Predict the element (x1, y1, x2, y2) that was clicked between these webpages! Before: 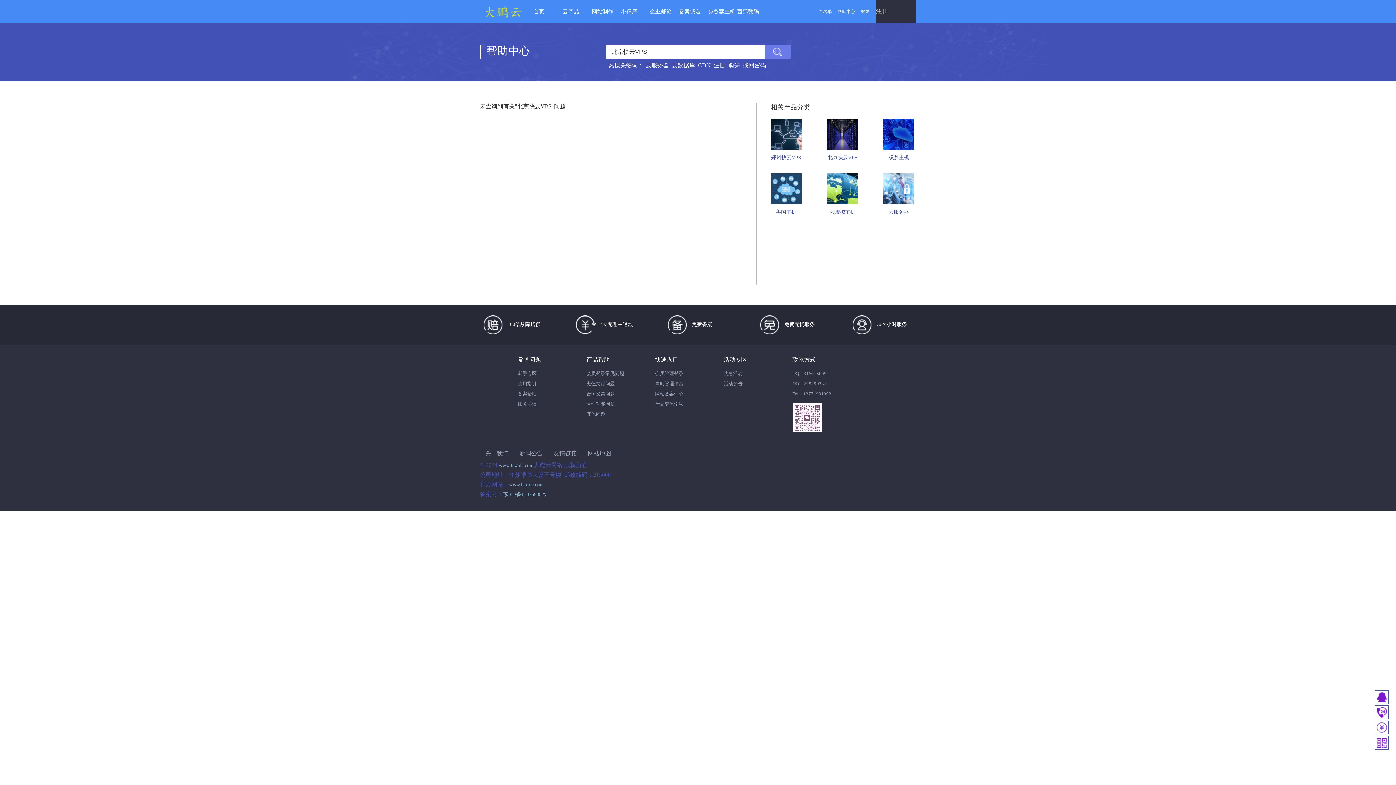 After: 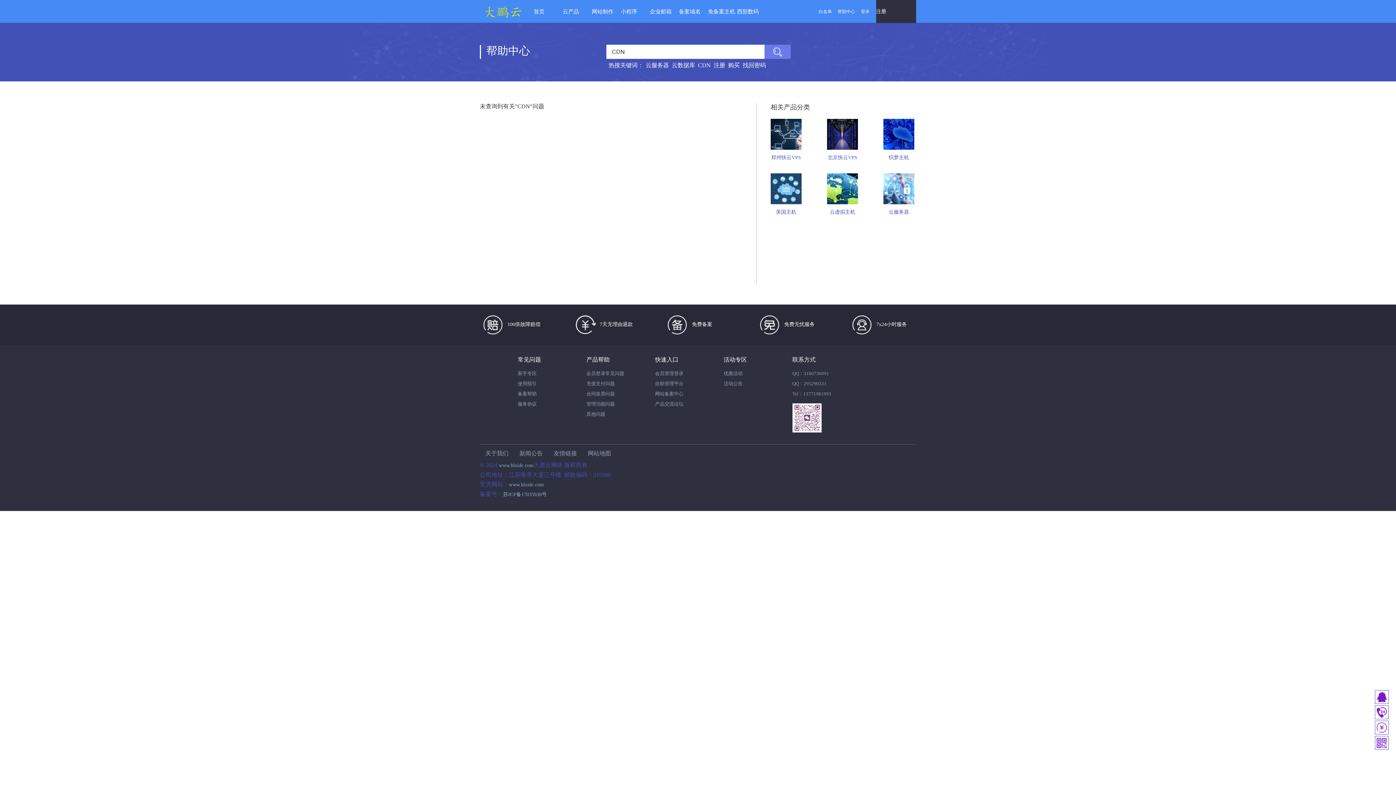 Action: bbox: (698, 58, 710, 72) label: CDN